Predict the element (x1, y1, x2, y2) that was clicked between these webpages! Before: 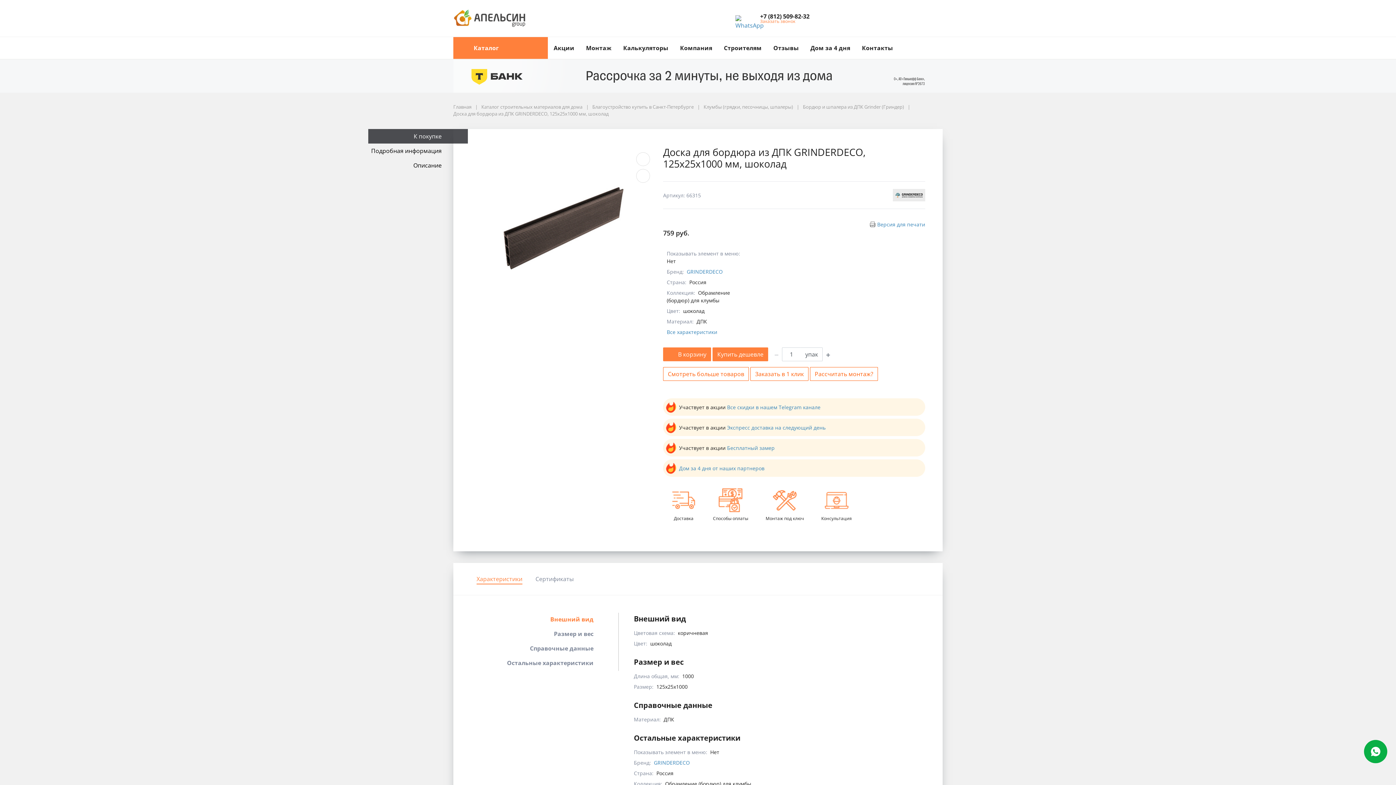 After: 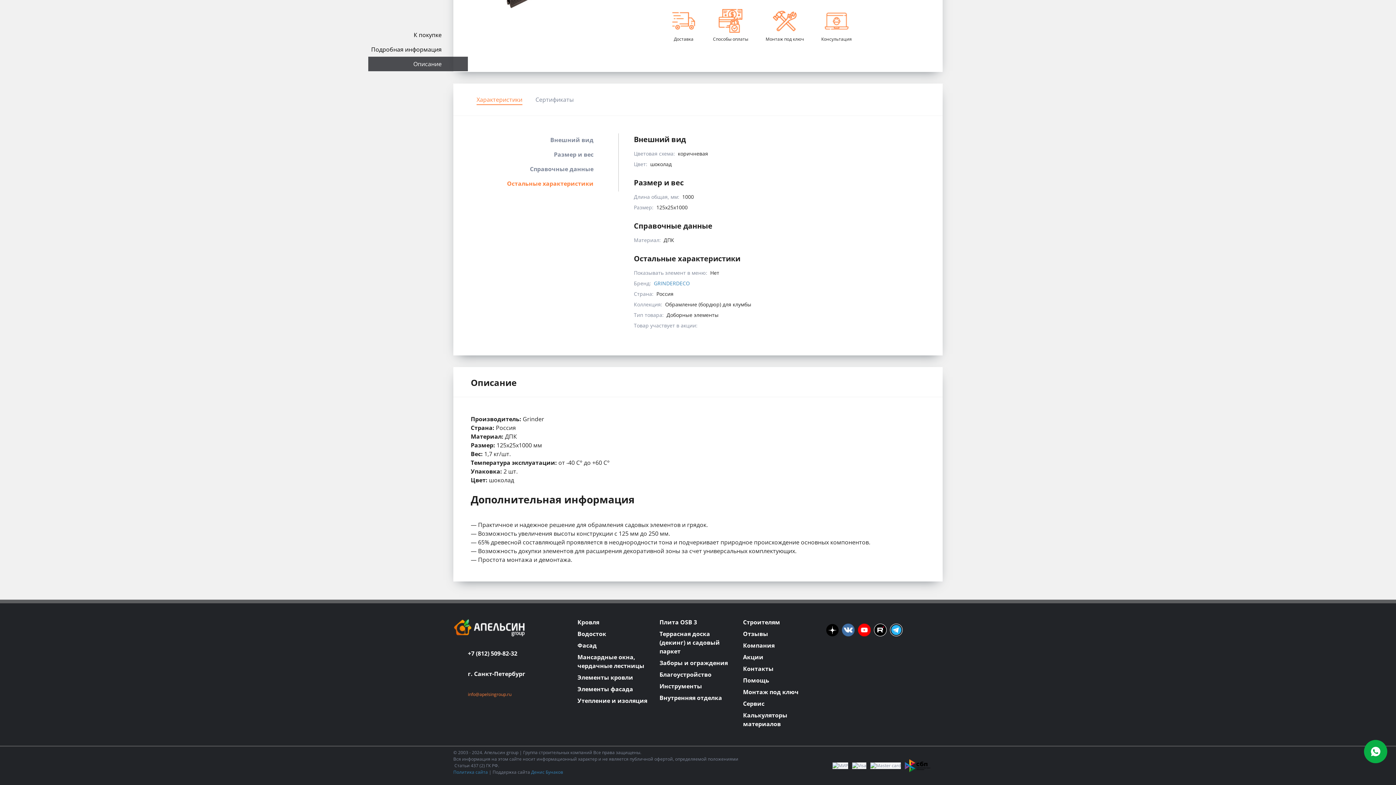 Action: bbox: (474, 613, 616, 627) label: Внешний вид